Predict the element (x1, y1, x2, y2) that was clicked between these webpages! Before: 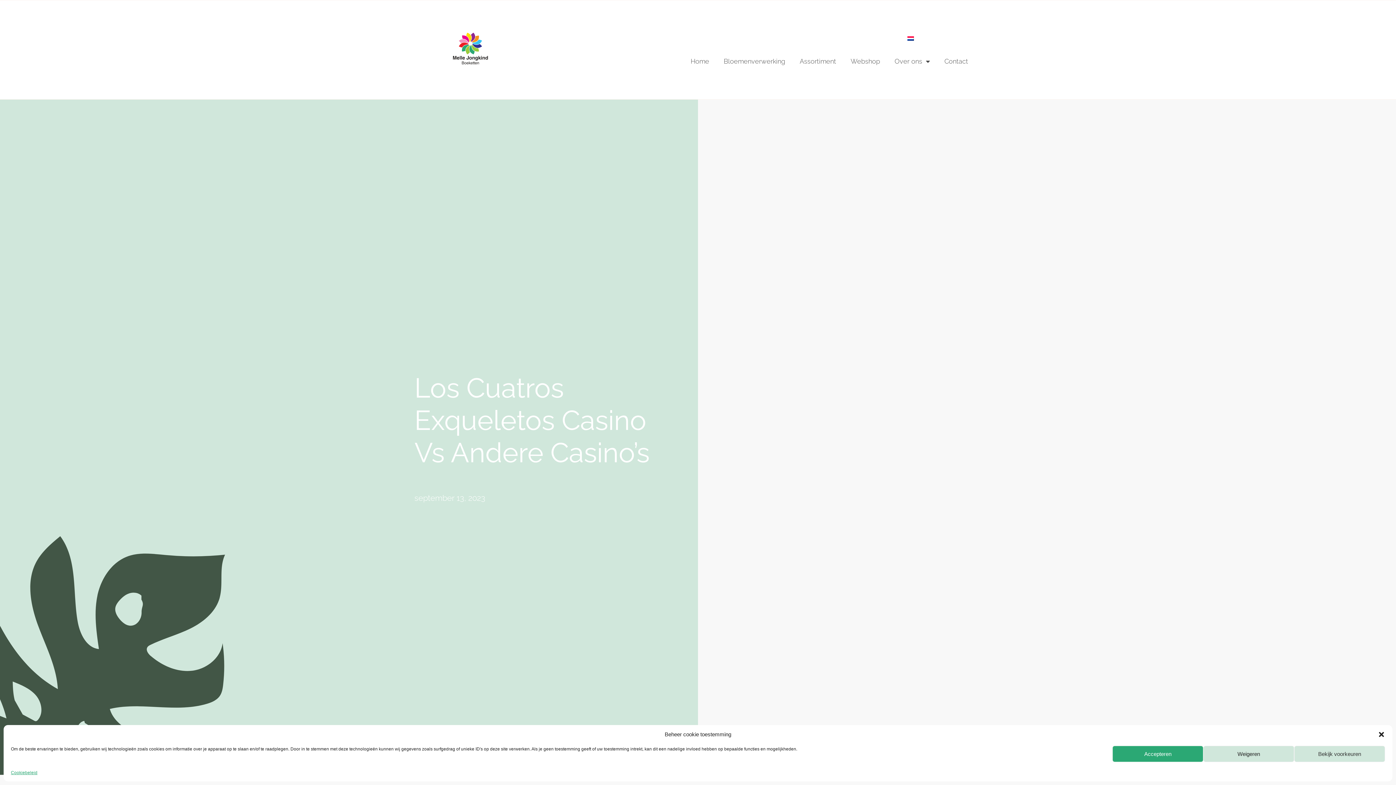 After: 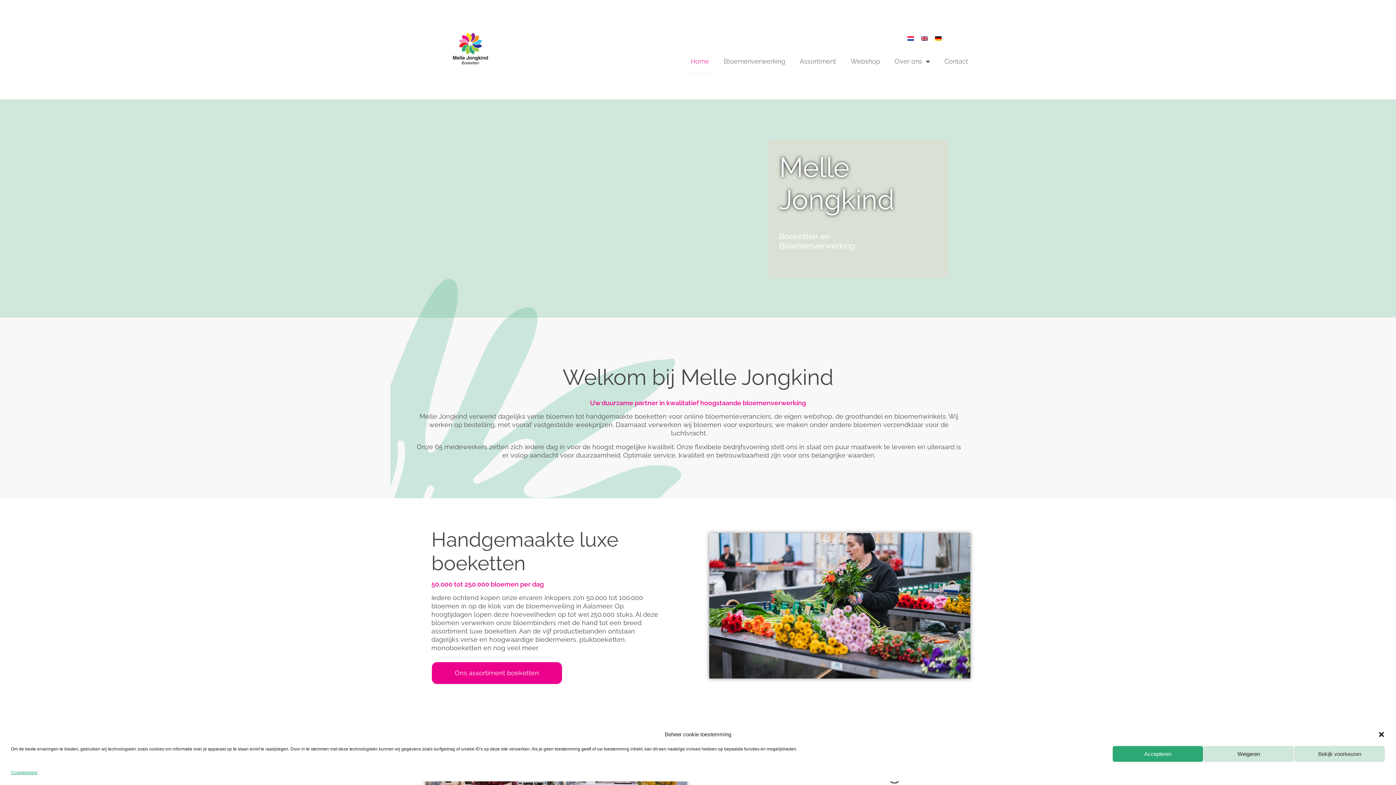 Action: bbox: (414, 27, 524, 72)